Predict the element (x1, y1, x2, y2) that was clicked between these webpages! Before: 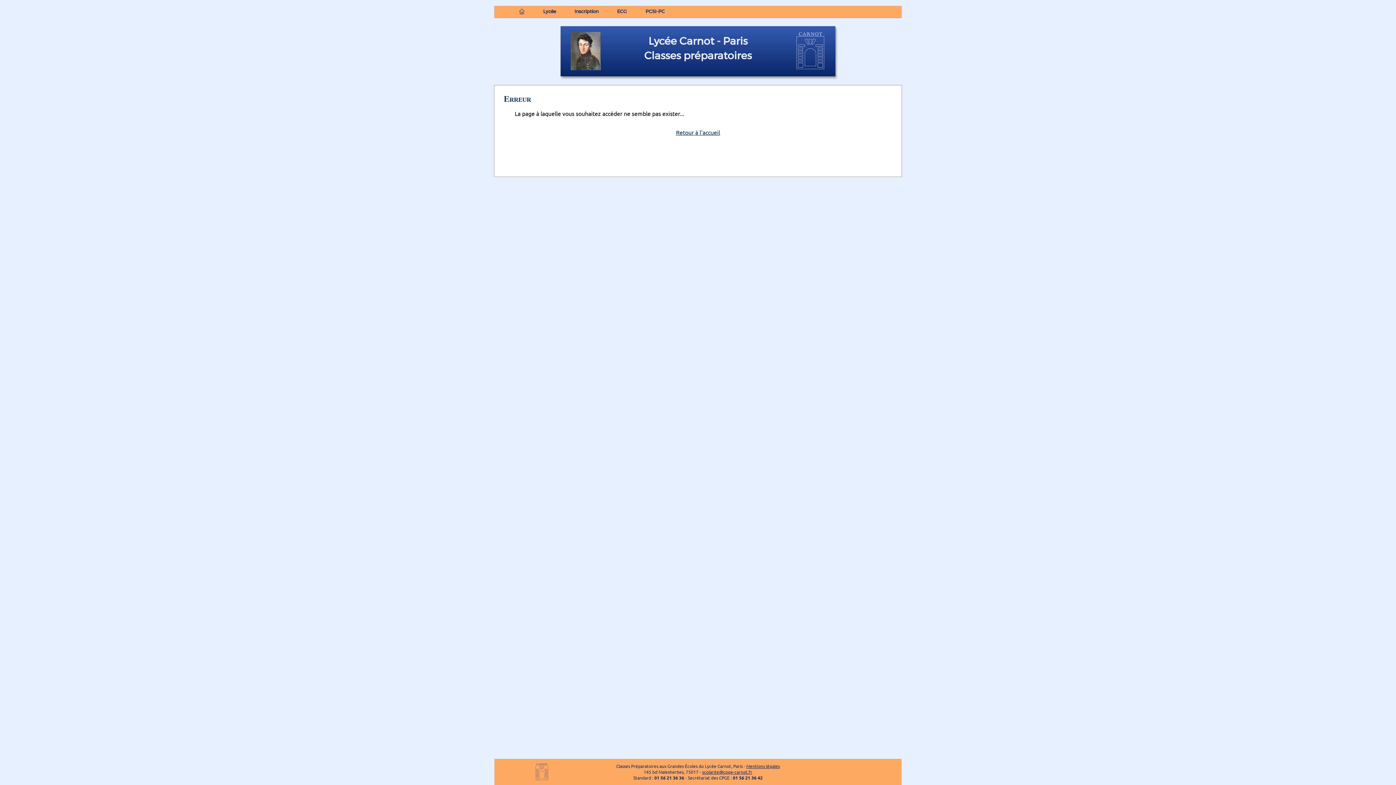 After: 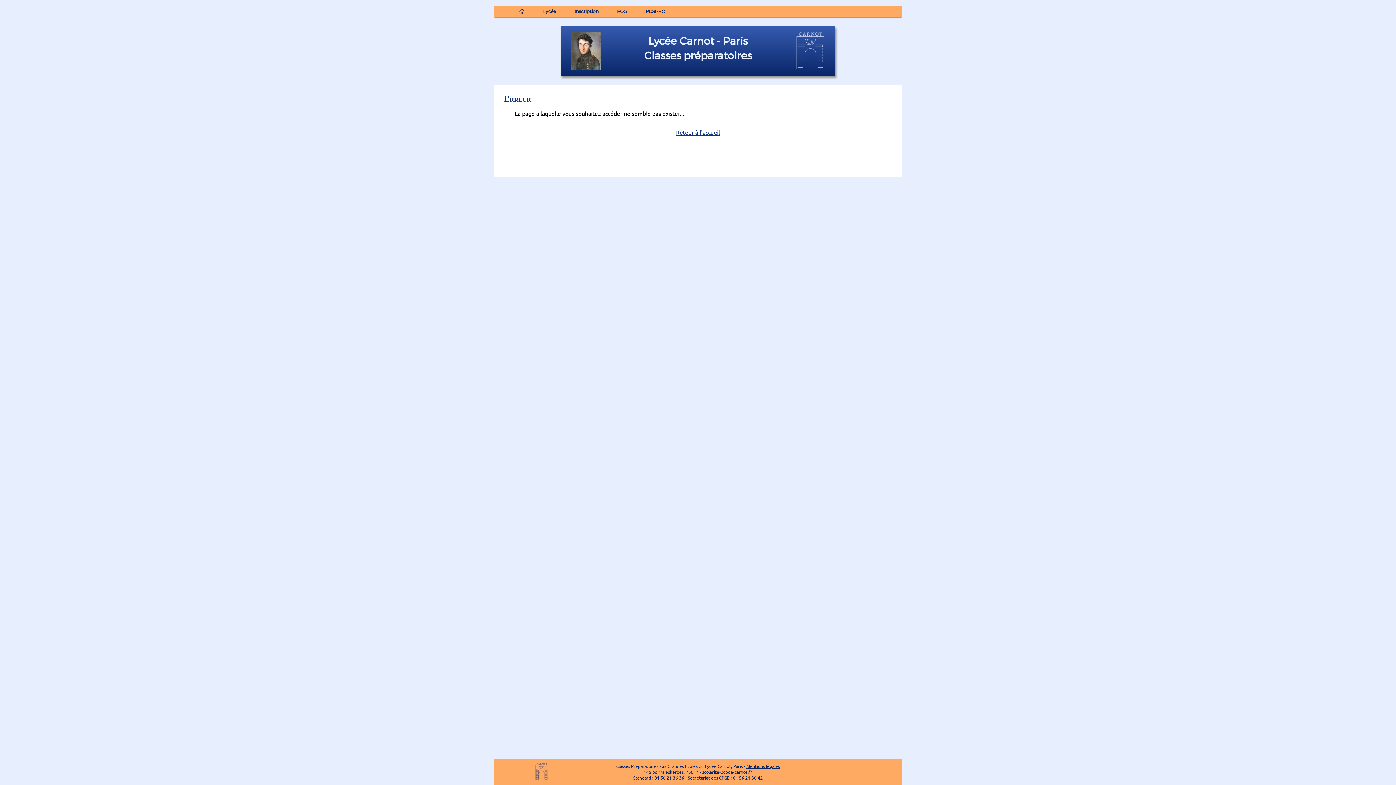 Action: bbox: (702, 769, 752, 775) label: scolarite@cpge-carnot.fr